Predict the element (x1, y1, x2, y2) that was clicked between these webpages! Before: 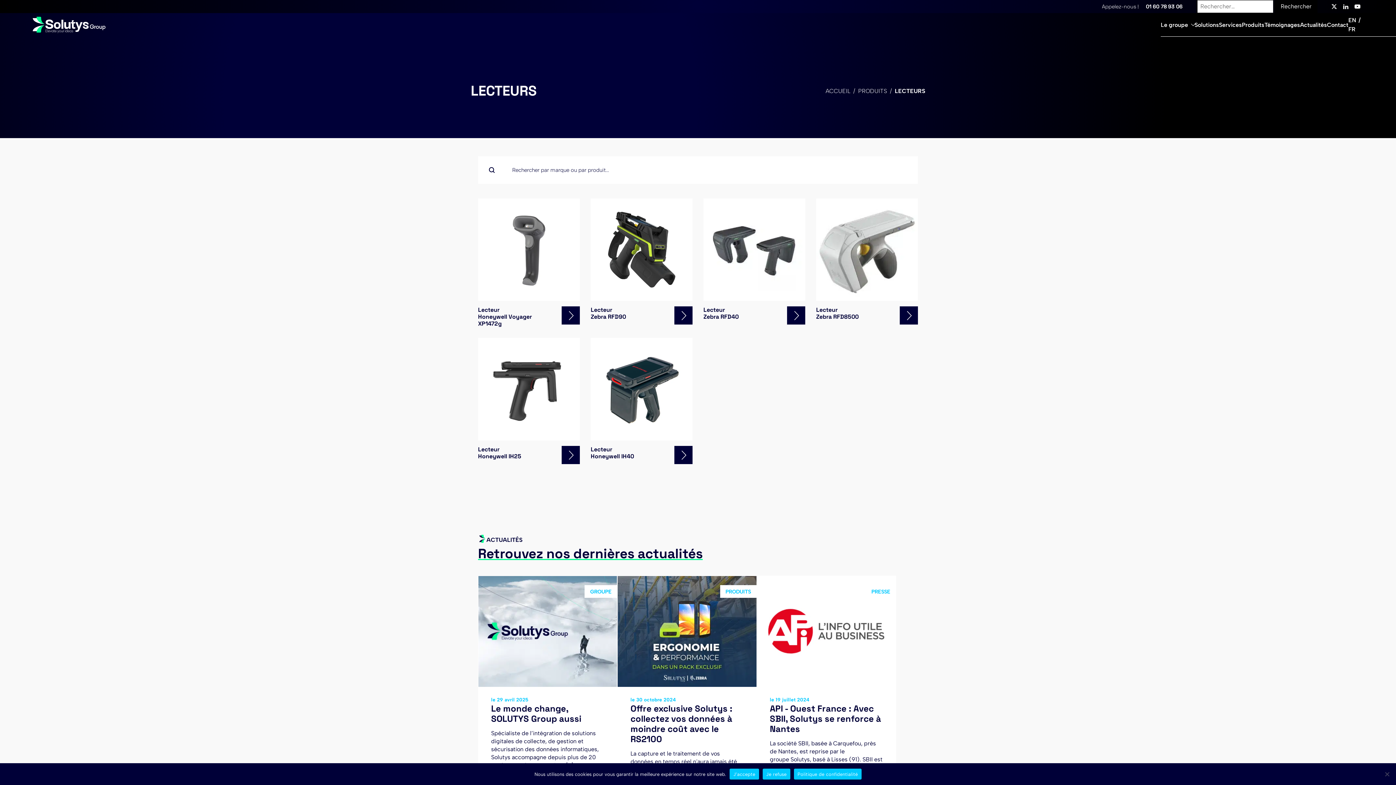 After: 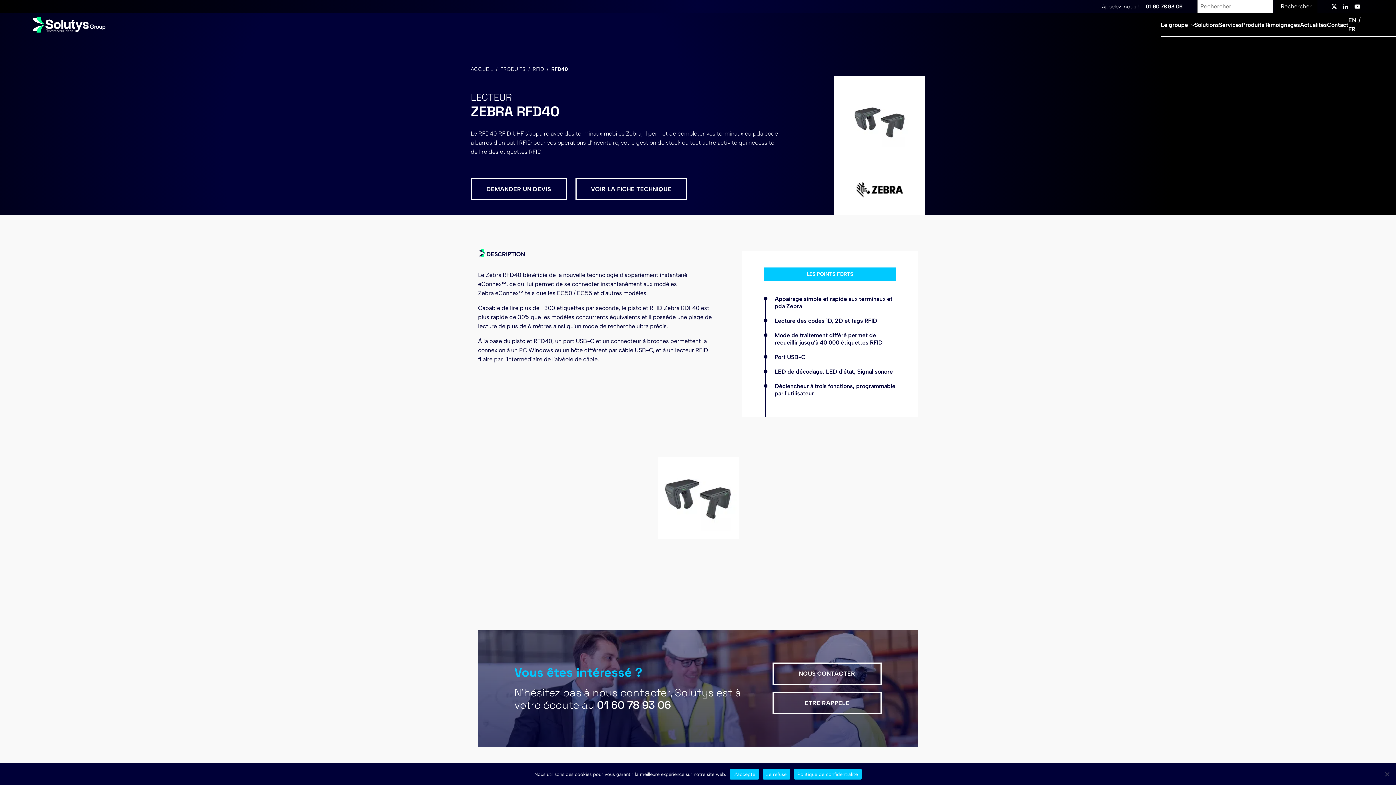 Action: label: Lecteur
Zebra RFD40 bbox: (703, 306, 787, 324)